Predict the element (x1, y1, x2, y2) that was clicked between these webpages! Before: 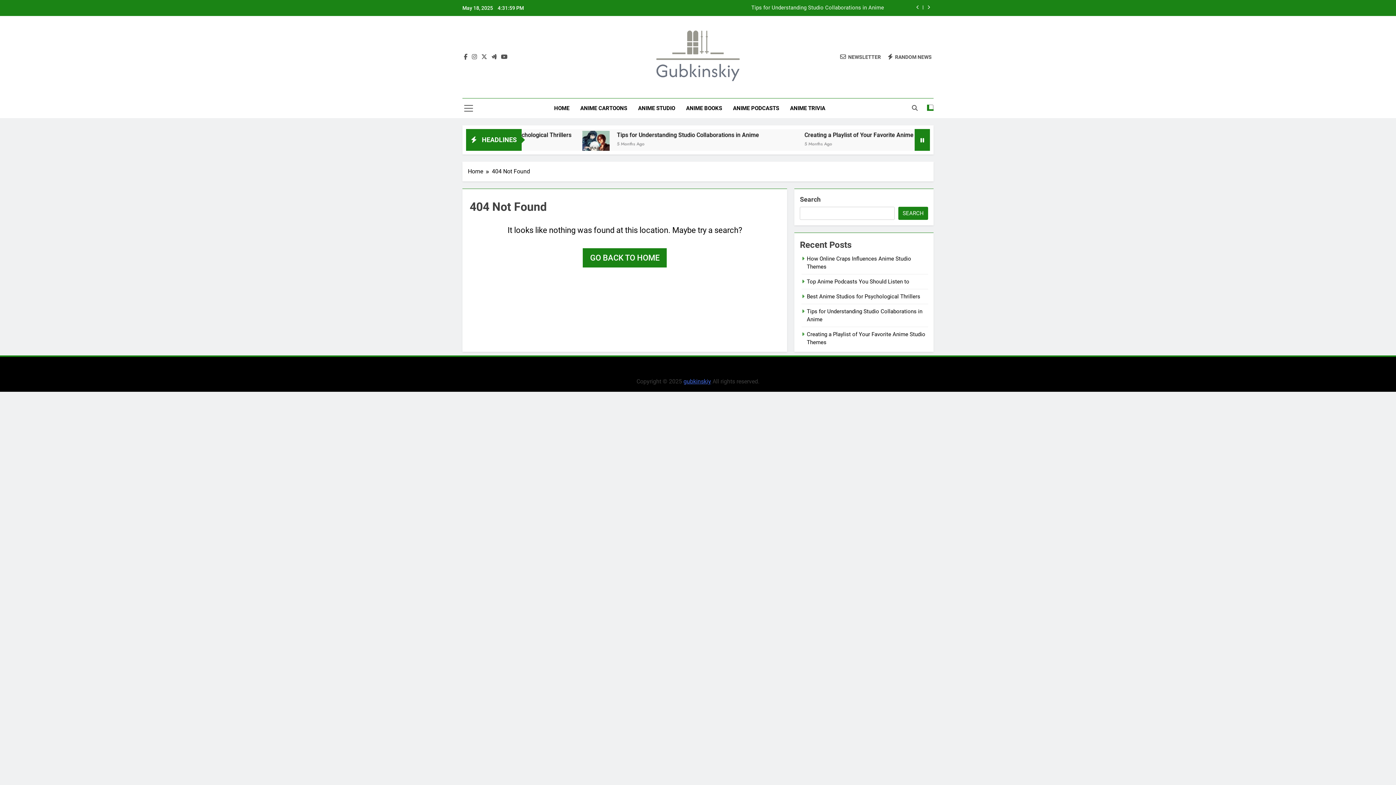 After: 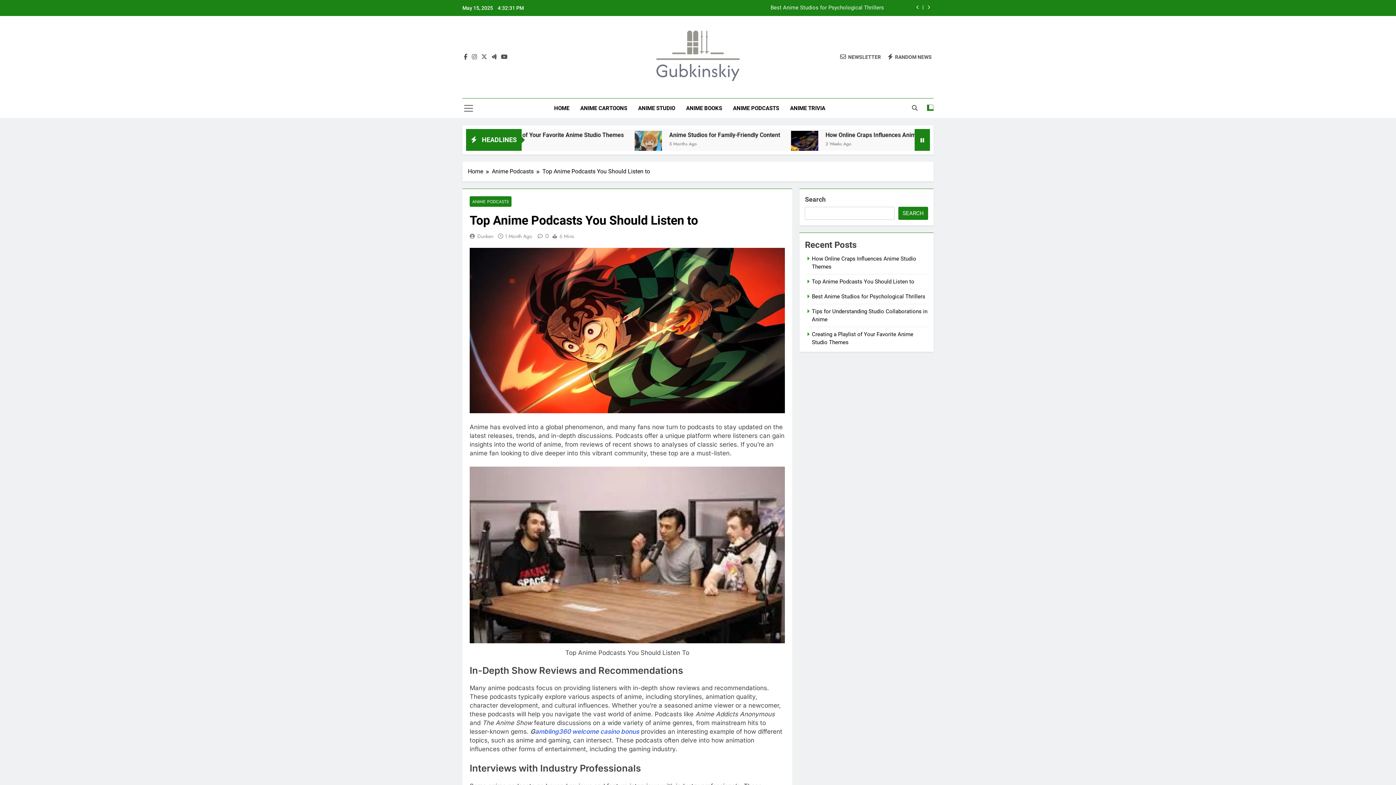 Action: bbox: (807, 278, 909, 285) label: Top Anime Podcasts You Should Listen to